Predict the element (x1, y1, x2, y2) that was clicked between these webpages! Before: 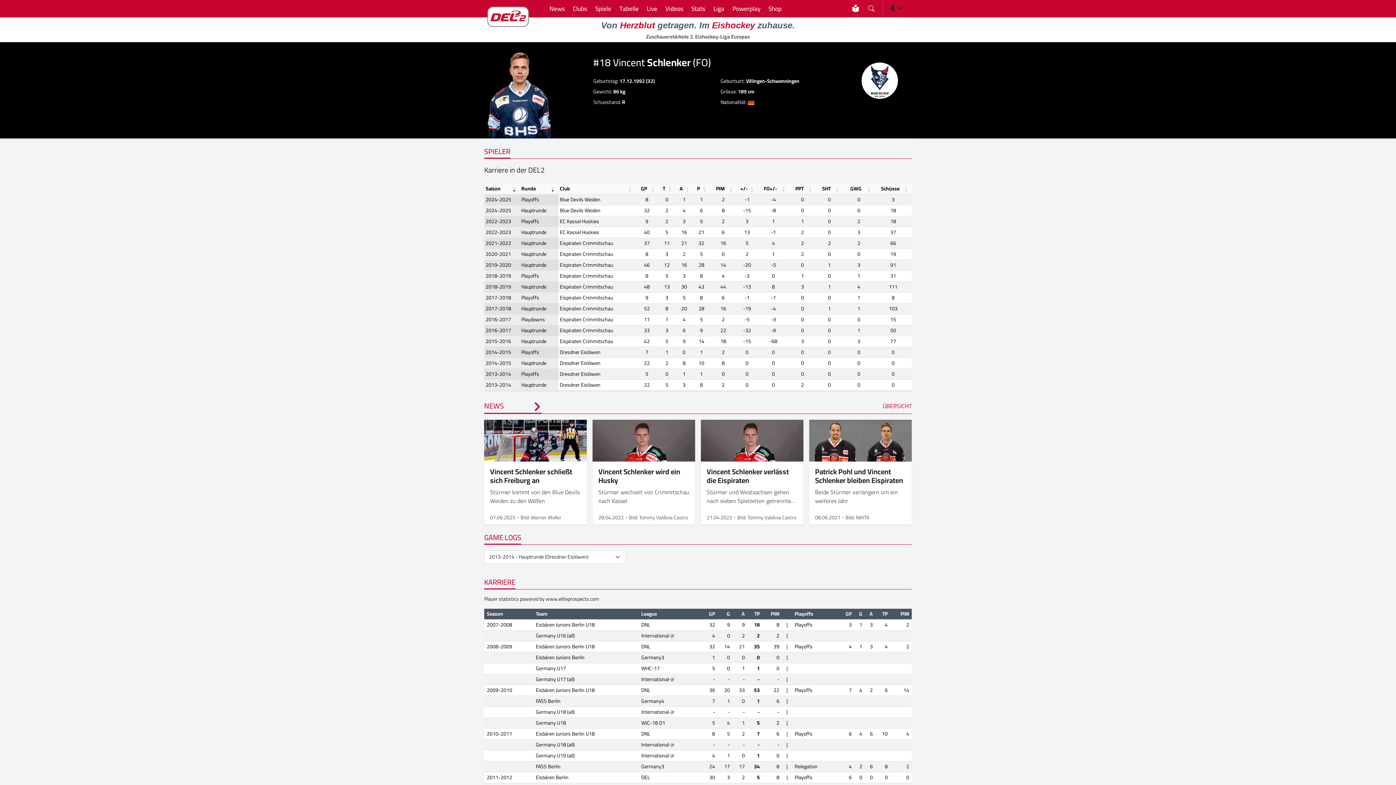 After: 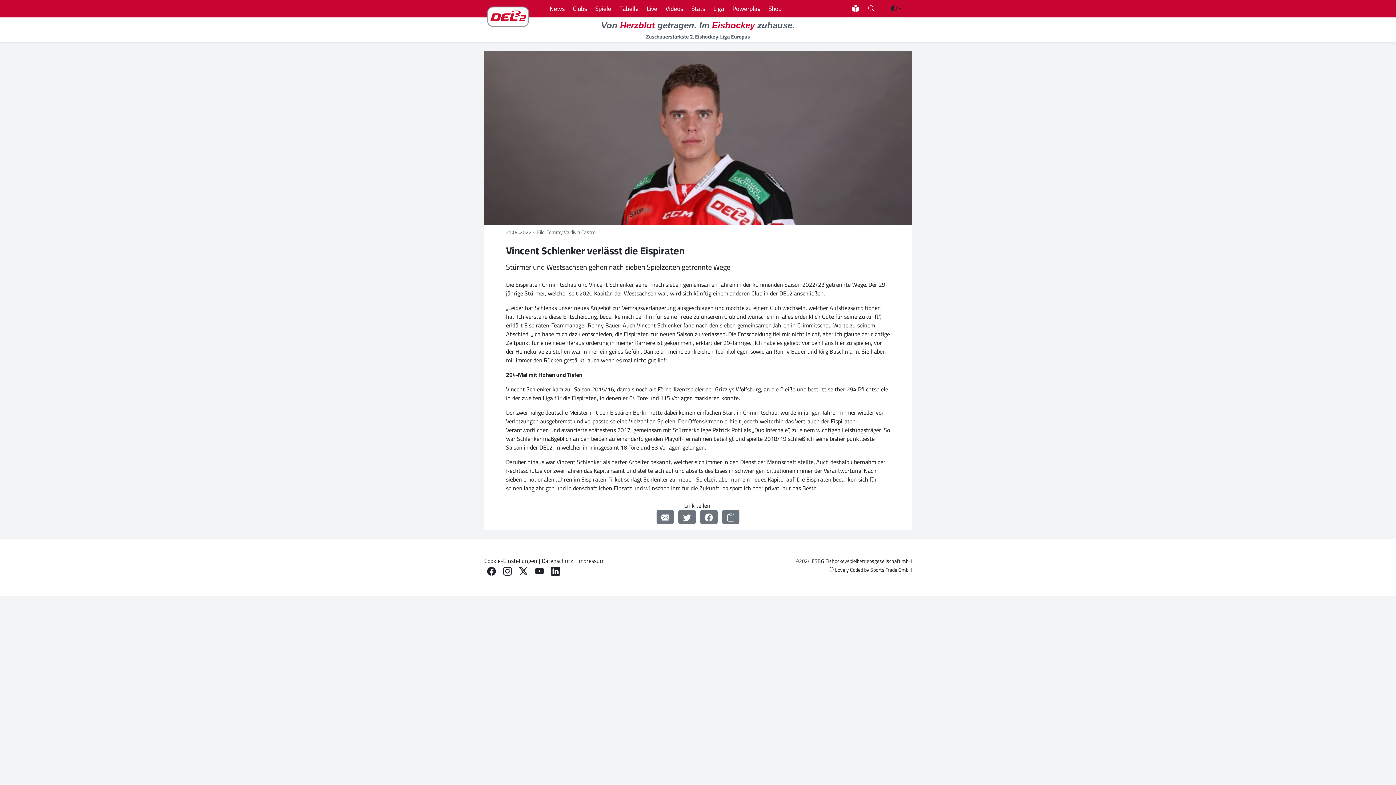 Action: bbox: (701, 420, 803, 524) label: Vincent Schlenker verlässt die Eispiraten

Stürmer und Westsachsen gehen nach sieben Spielzeiten getrennte Wege 

21.04.2022Bild: Tommy Valdivia Castro